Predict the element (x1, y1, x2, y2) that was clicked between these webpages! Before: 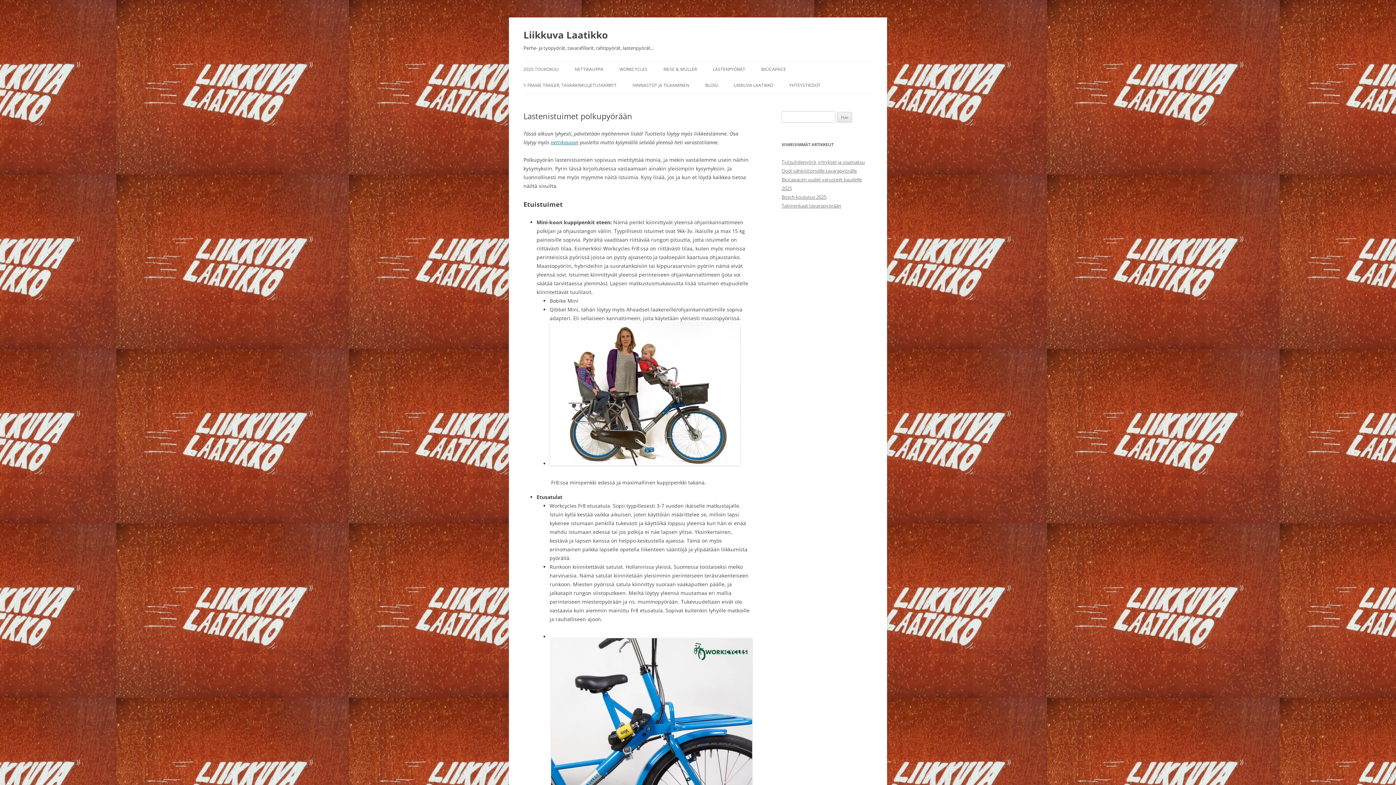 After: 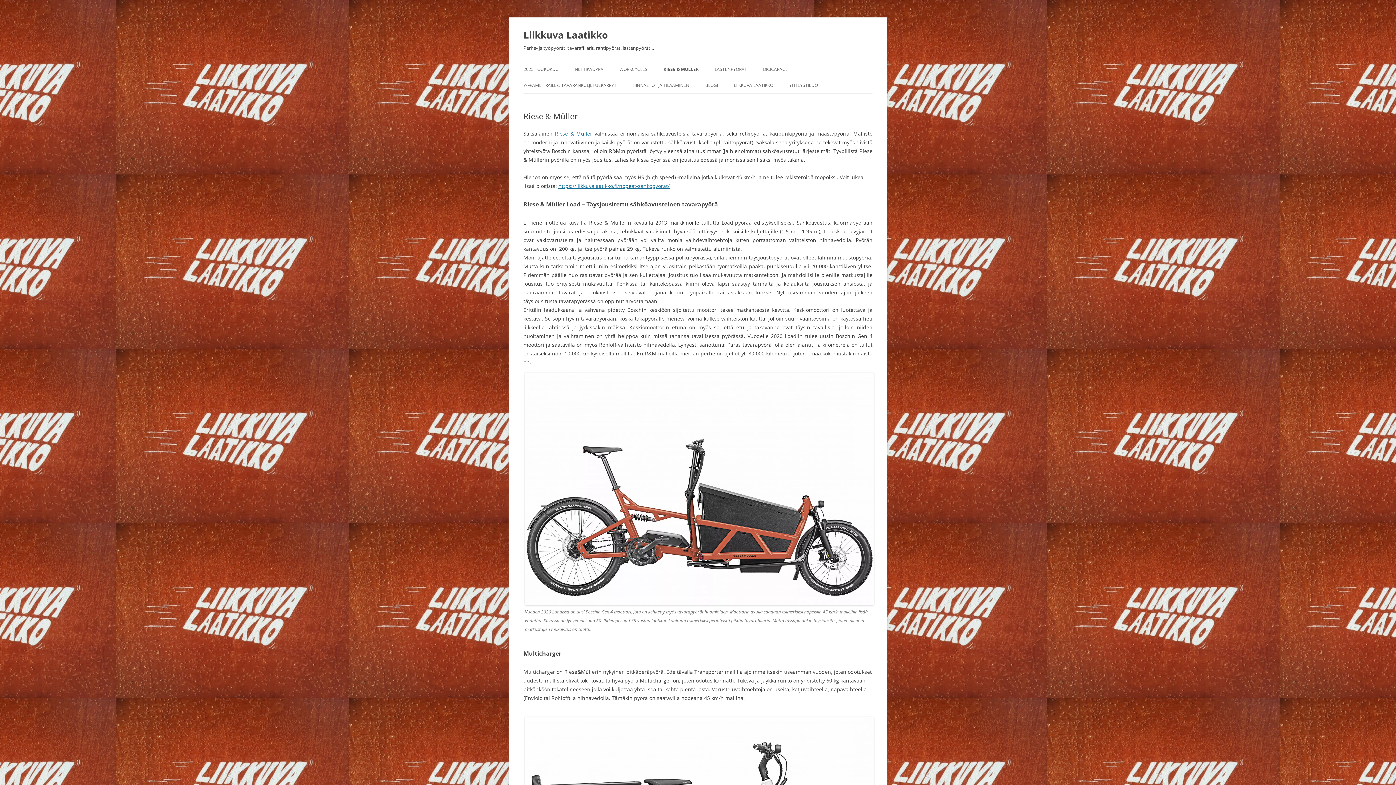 Action: label: RIESE & MÜLLER bbox: (663, 61, 697, 77)